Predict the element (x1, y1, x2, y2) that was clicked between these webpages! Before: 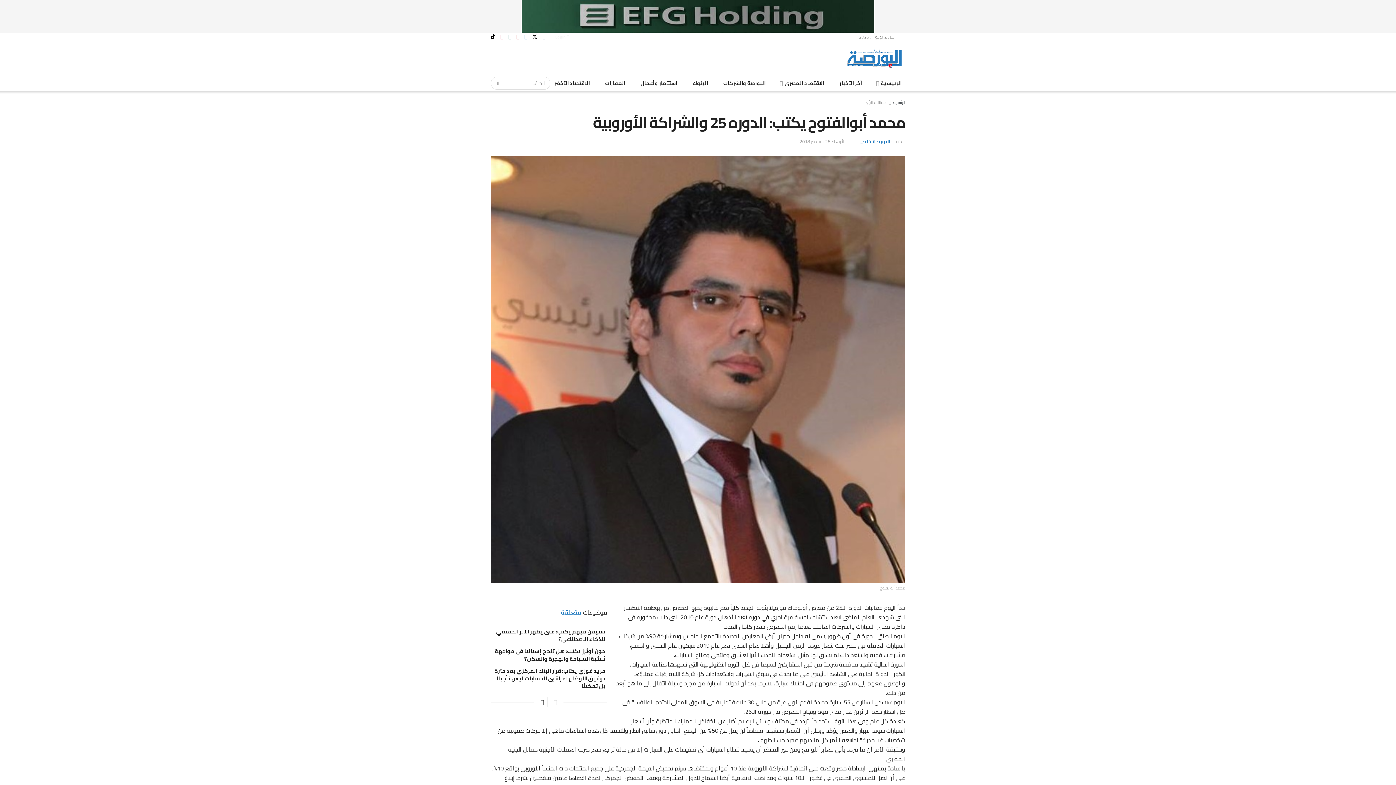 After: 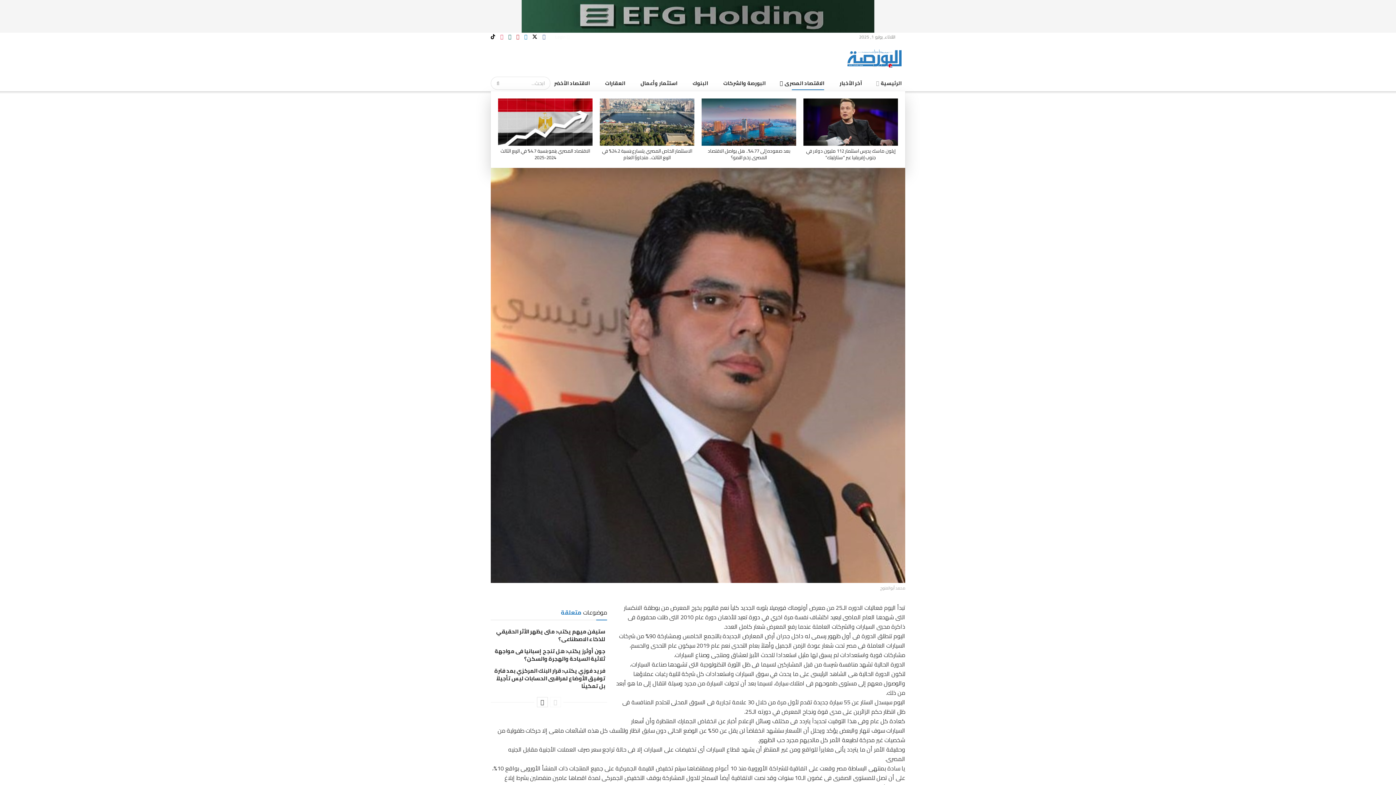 Action: label: الاقتصاد المصرى bbox: (781, 76, 824, 90)